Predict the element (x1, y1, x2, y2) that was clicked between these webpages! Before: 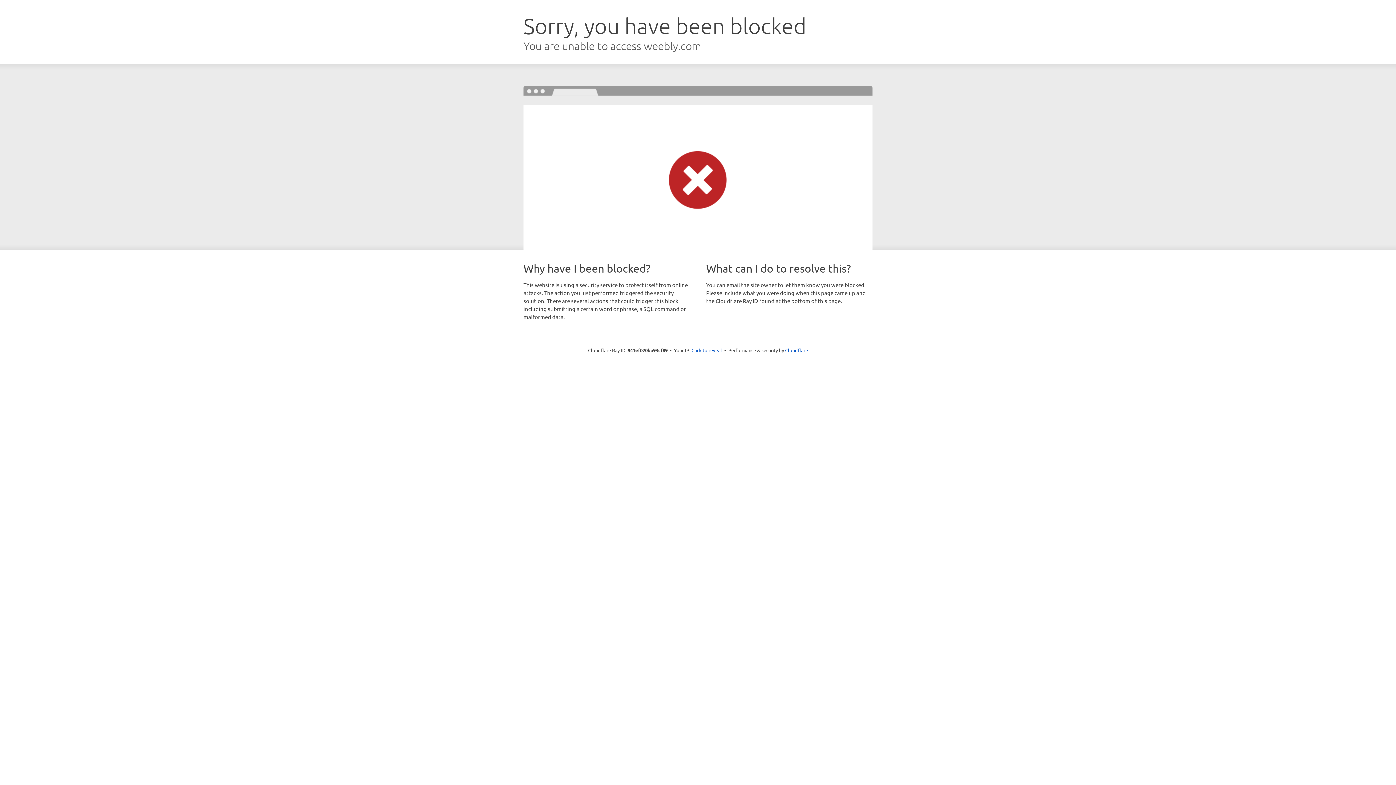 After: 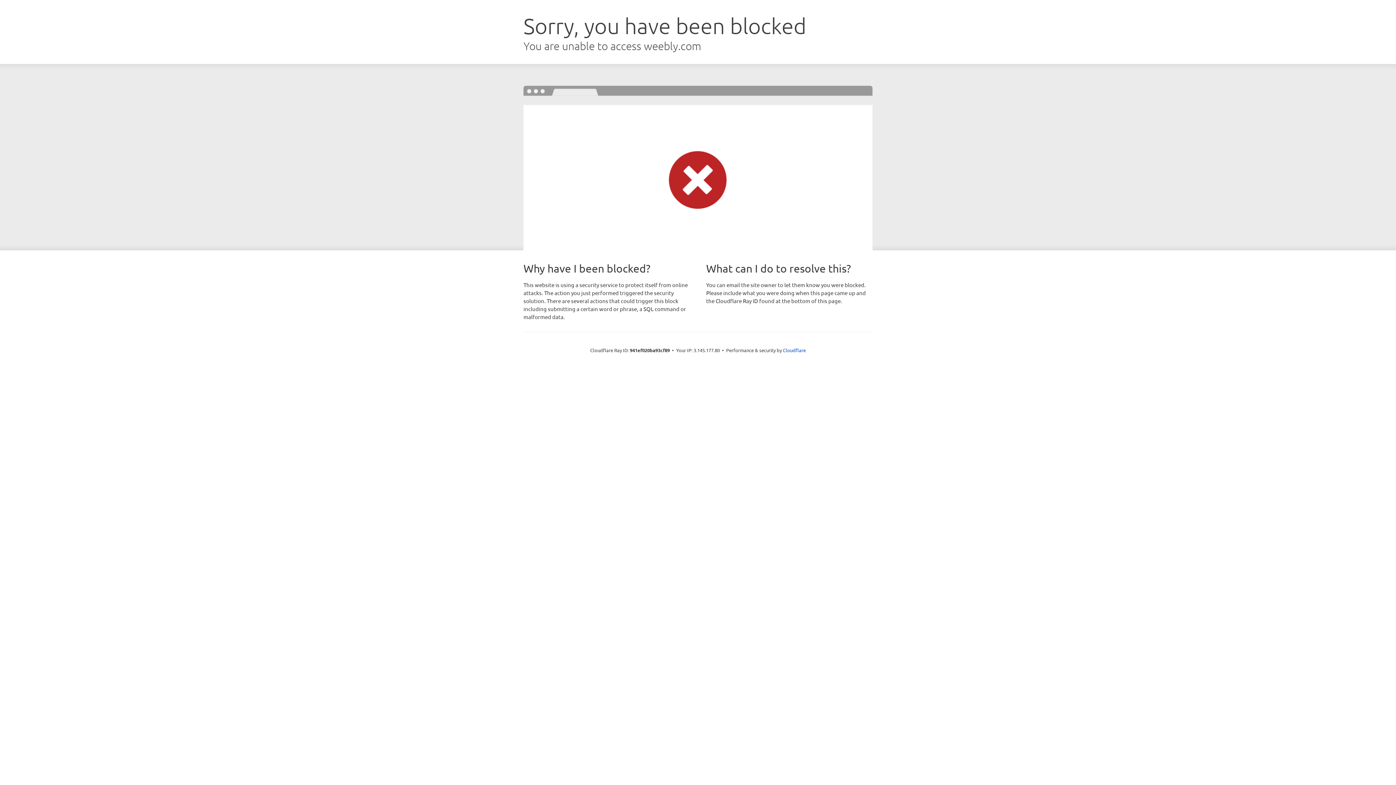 Action: label: Click to reveal bbox: (691, 346, 722, 353)